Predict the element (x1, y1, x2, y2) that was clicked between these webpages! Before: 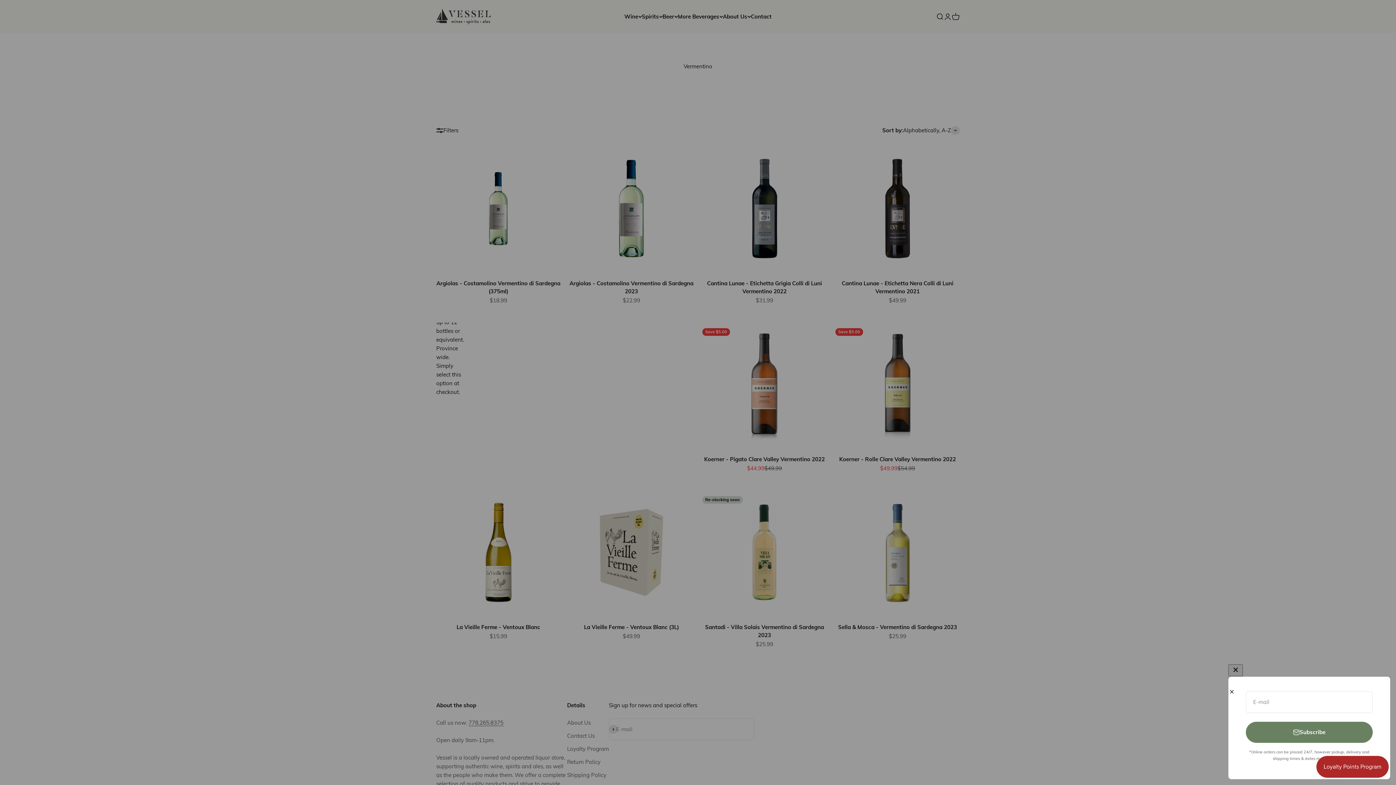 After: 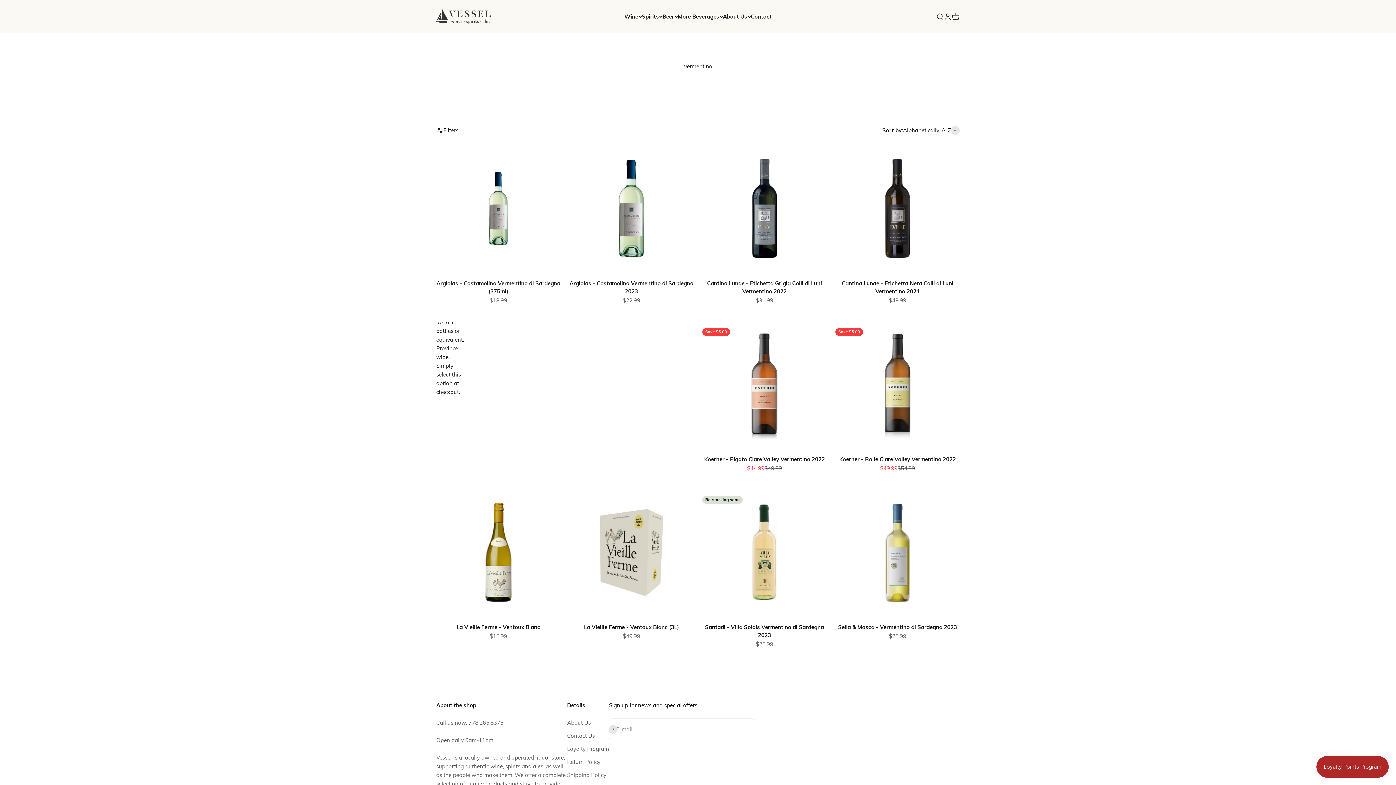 Action: bbox: (1228, 688, 1235, 695) label: Close